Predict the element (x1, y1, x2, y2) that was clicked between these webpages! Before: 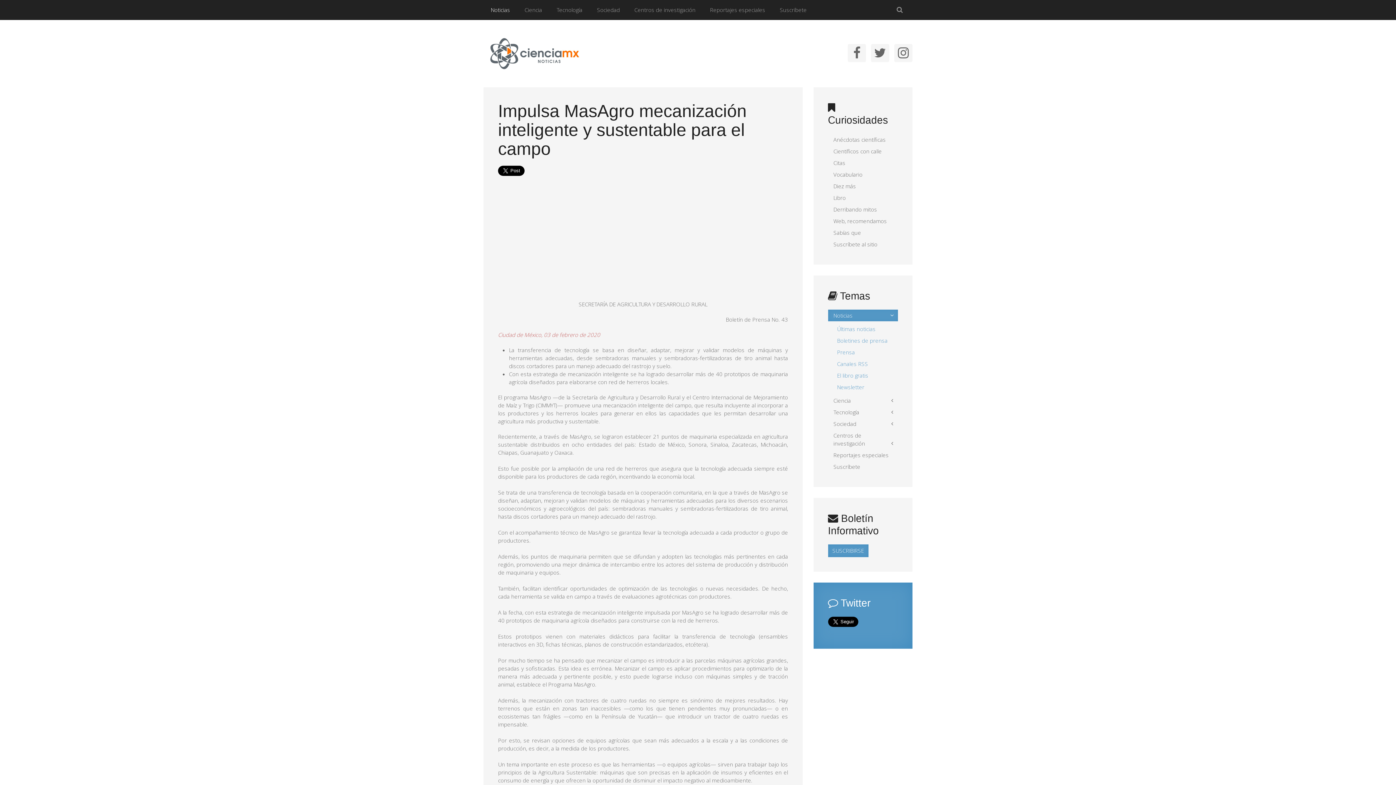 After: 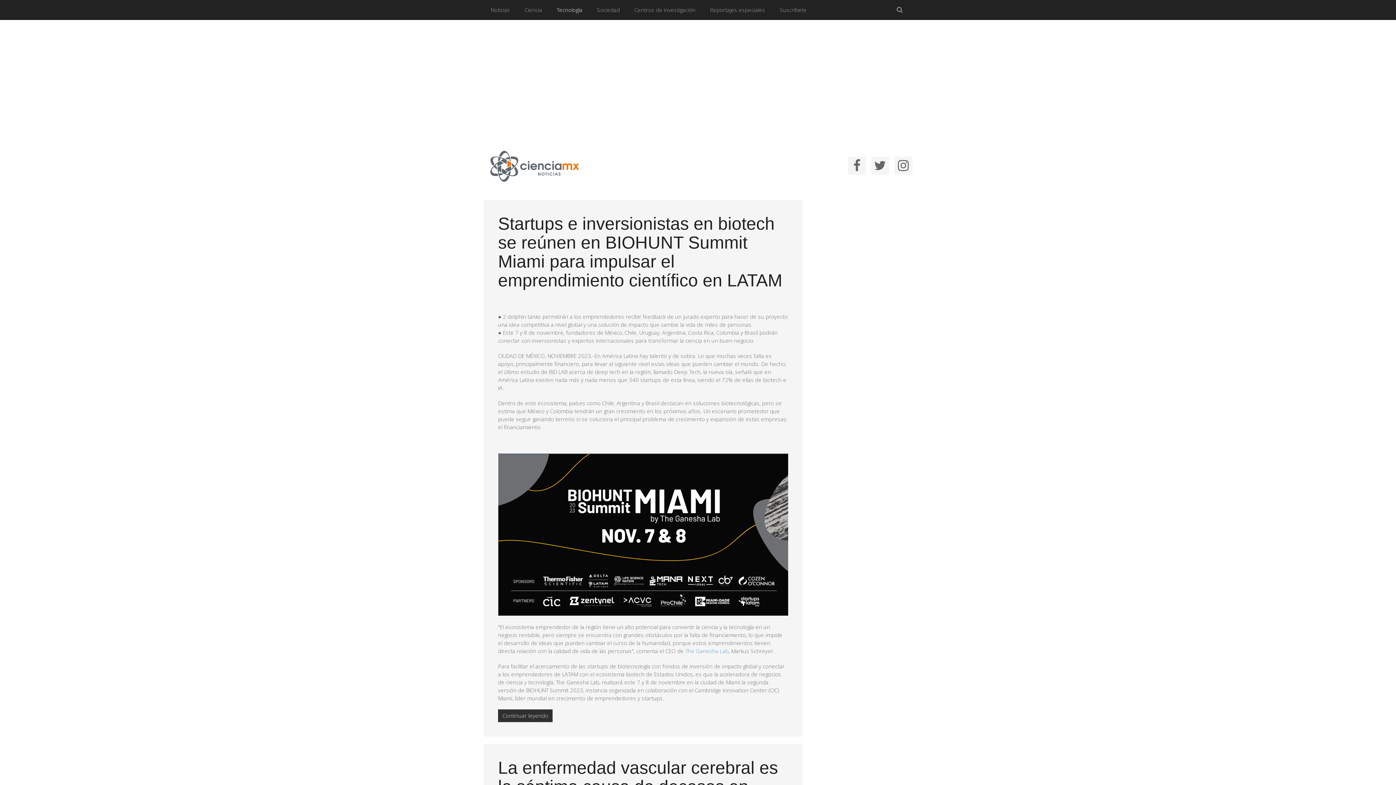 Action: bbox: (828, 406, 898, 418) label: Tecnología